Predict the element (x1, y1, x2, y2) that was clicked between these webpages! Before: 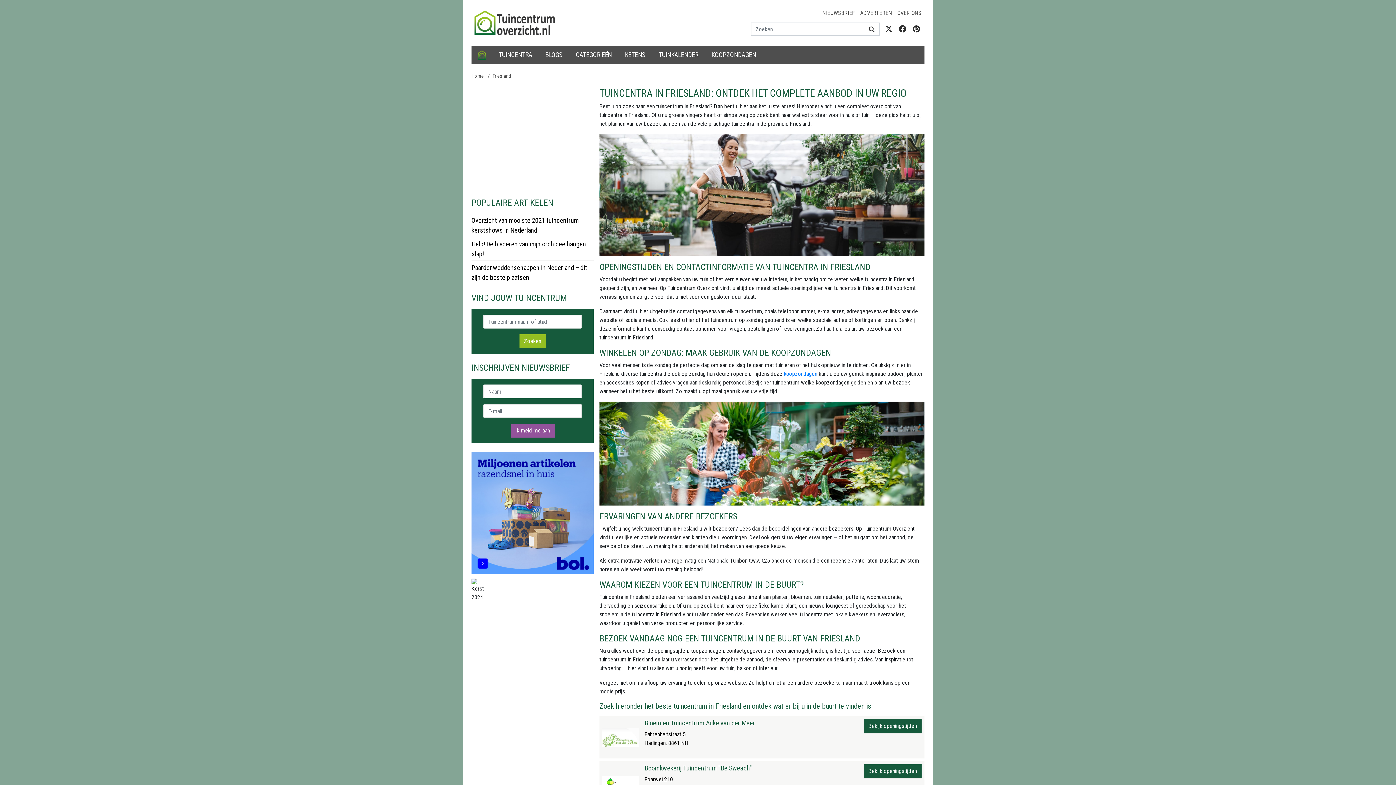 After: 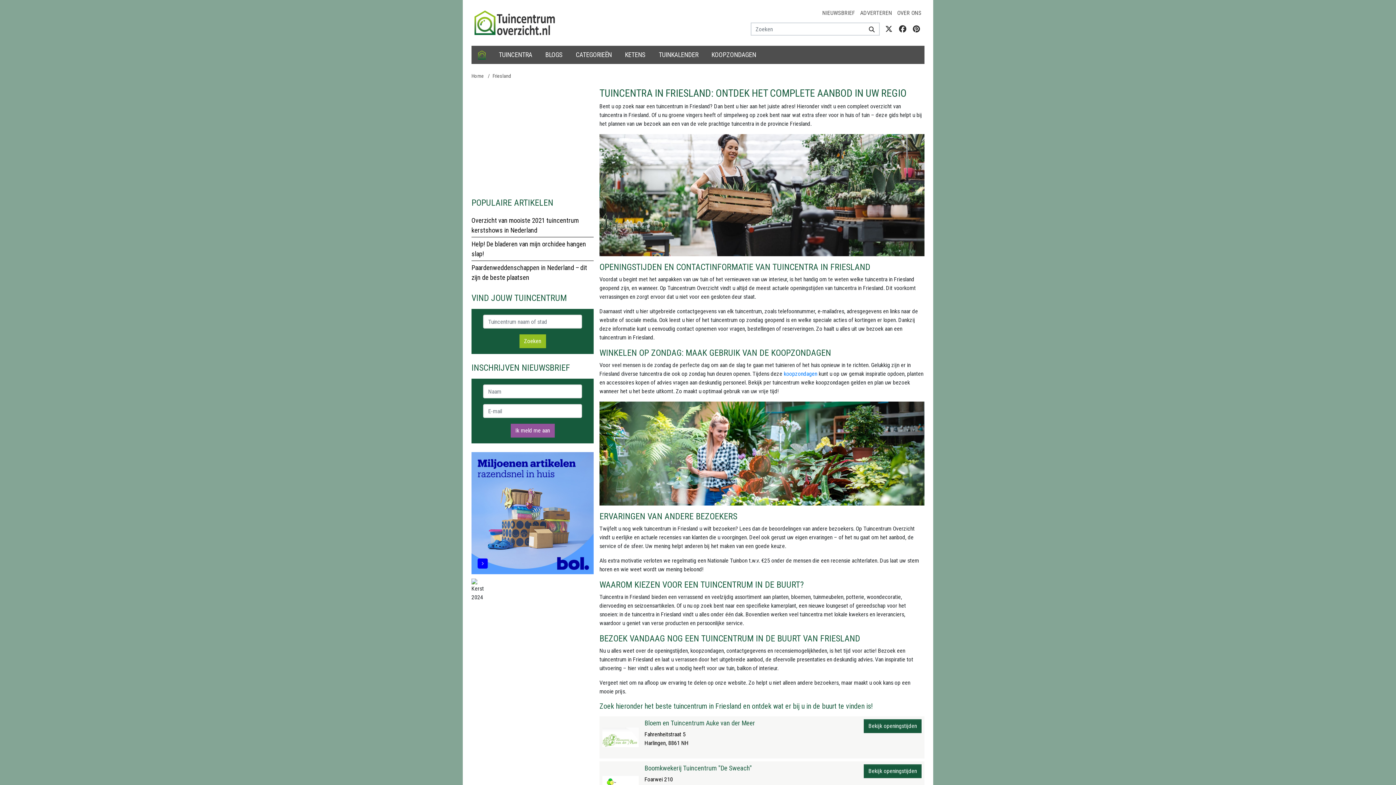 Action: bbox: (510, 424, 554, 437) label: Ik meld me aan